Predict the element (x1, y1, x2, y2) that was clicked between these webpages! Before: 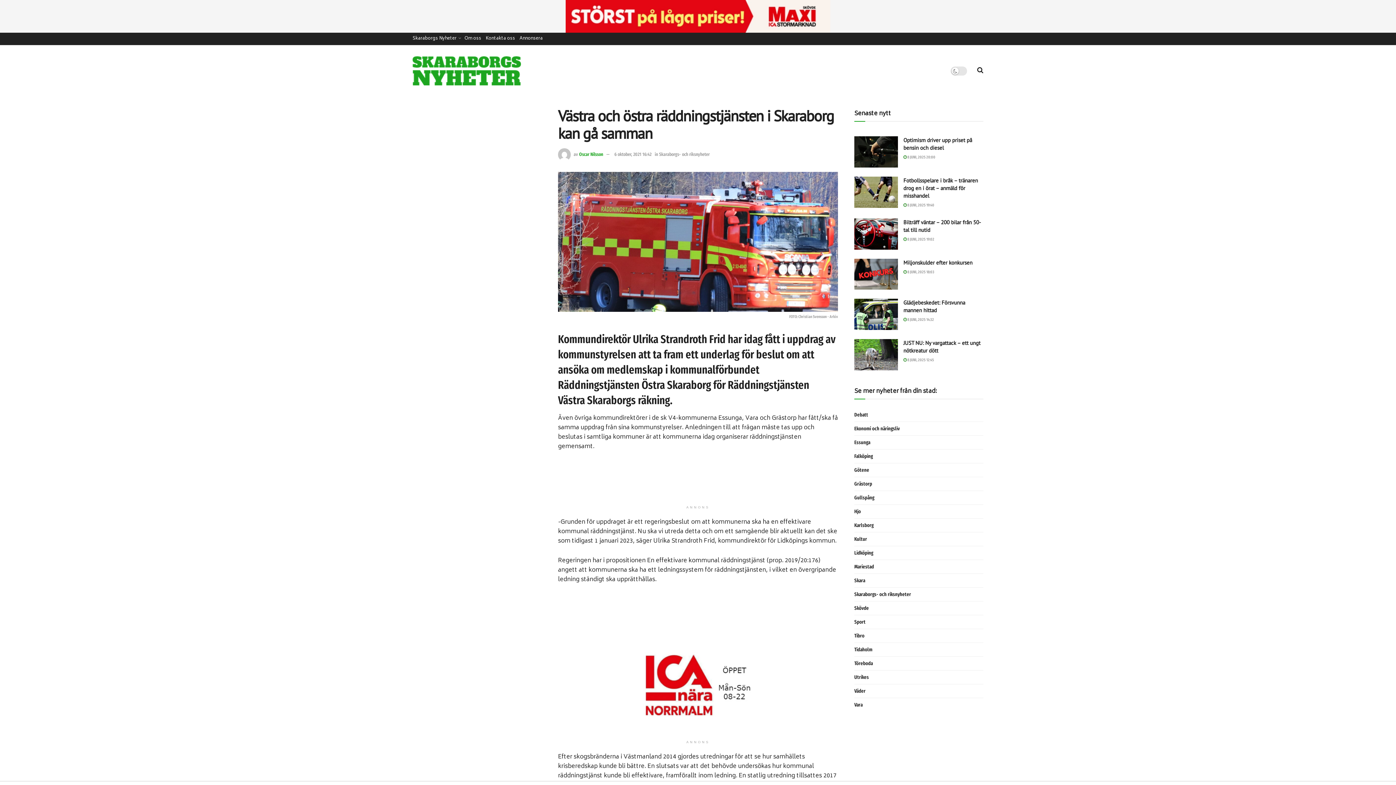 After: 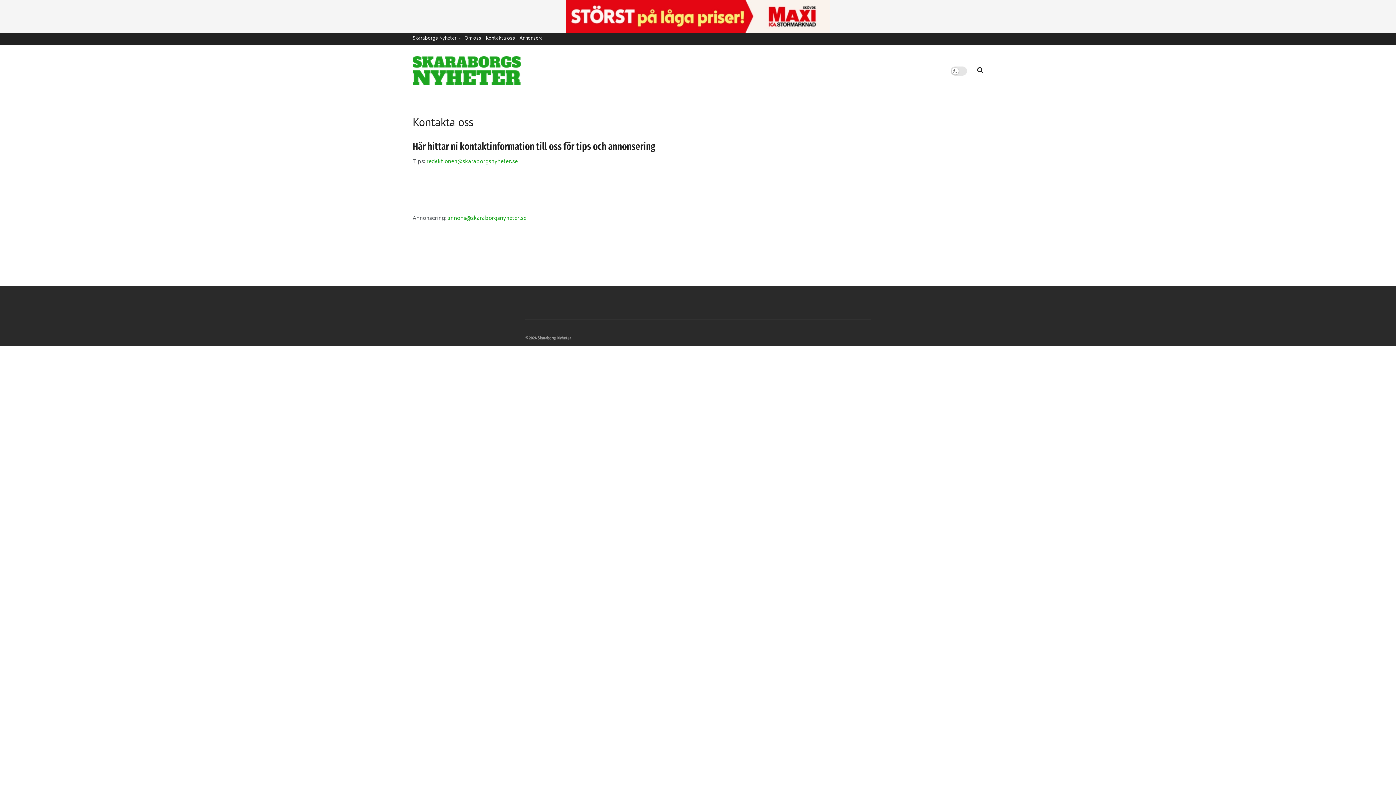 Action: label: Kontakta oss bbox: (485, 32, 515, 45)